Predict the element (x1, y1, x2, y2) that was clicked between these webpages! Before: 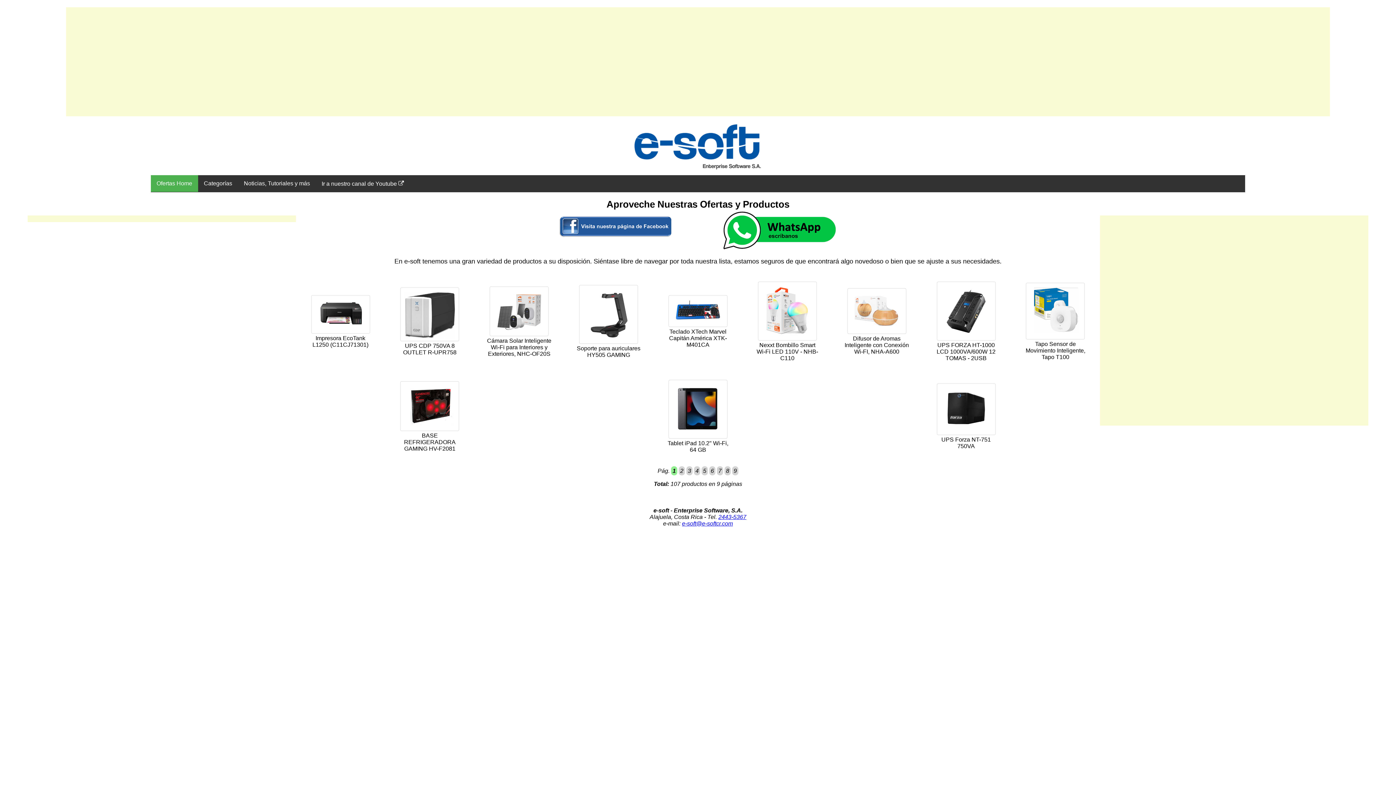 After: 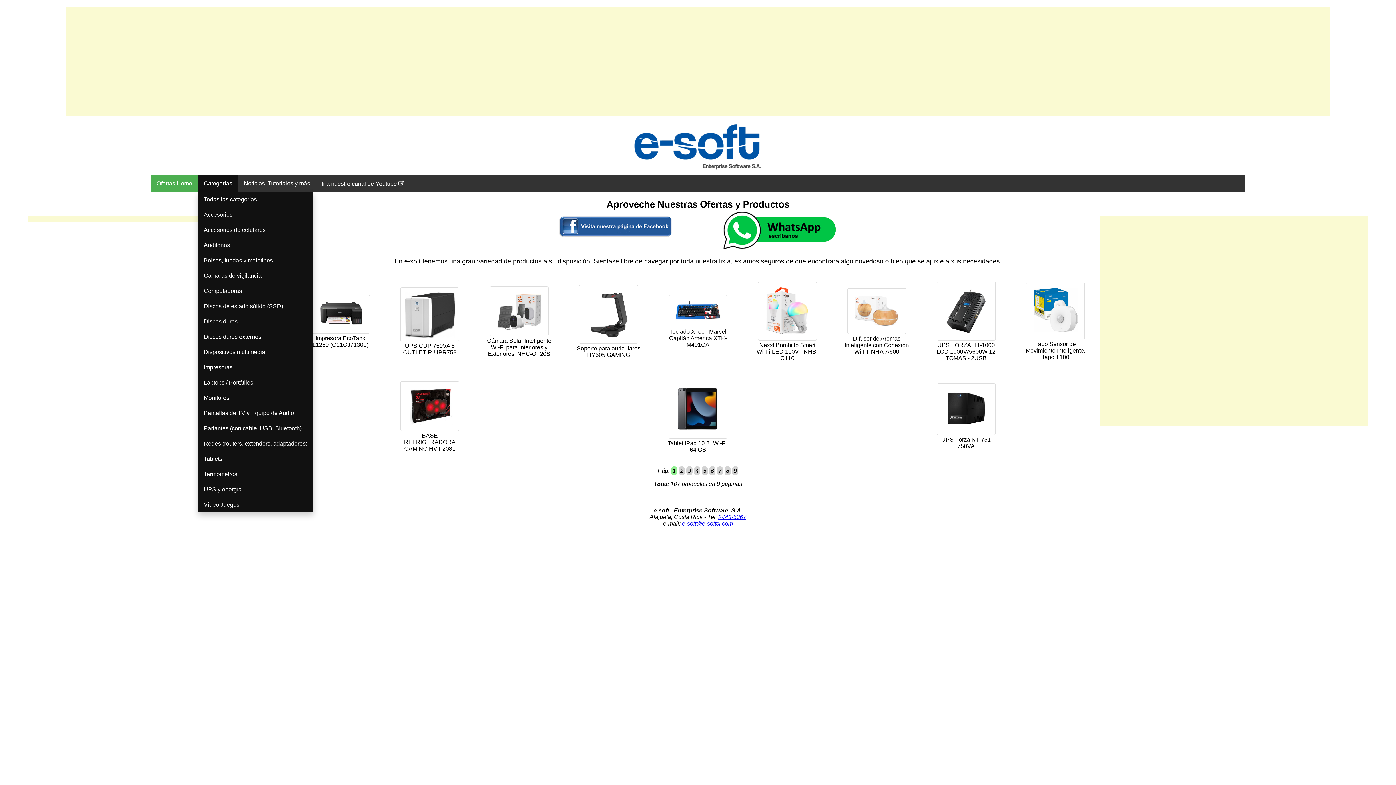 Action: label: Categorías bbox: (198, 175, 238, 191)